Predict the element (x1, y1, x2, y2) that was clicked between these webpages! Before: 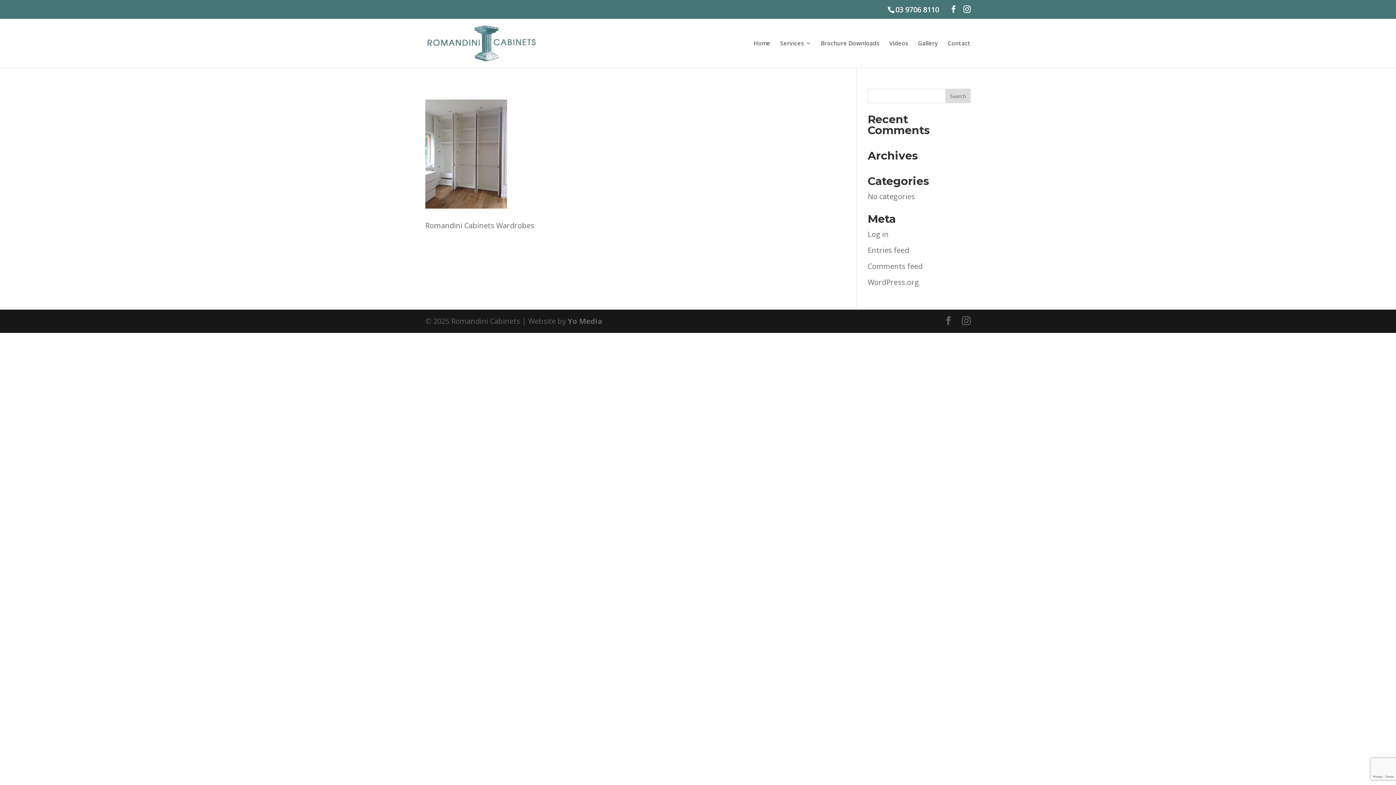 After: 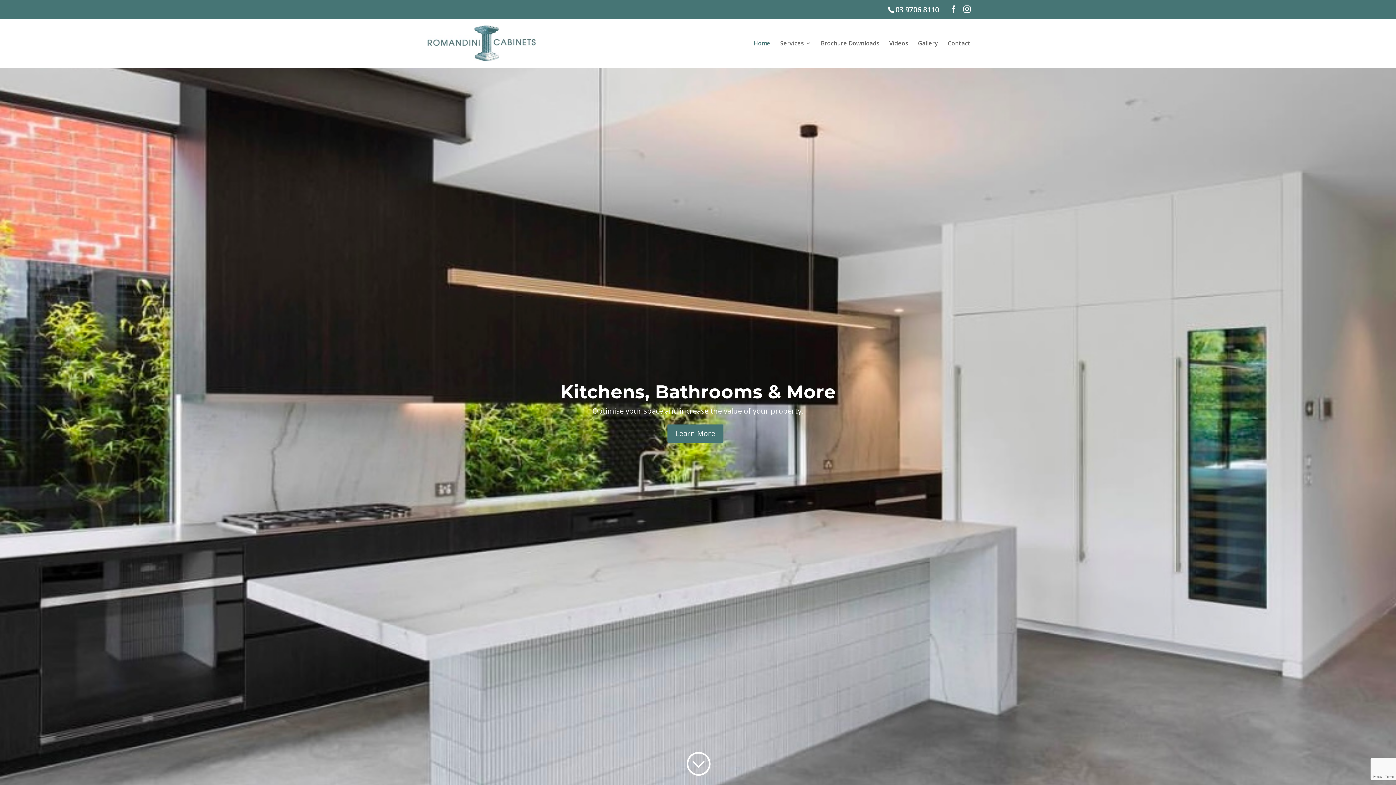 Action: bbox: (427, 37, 536, 47)